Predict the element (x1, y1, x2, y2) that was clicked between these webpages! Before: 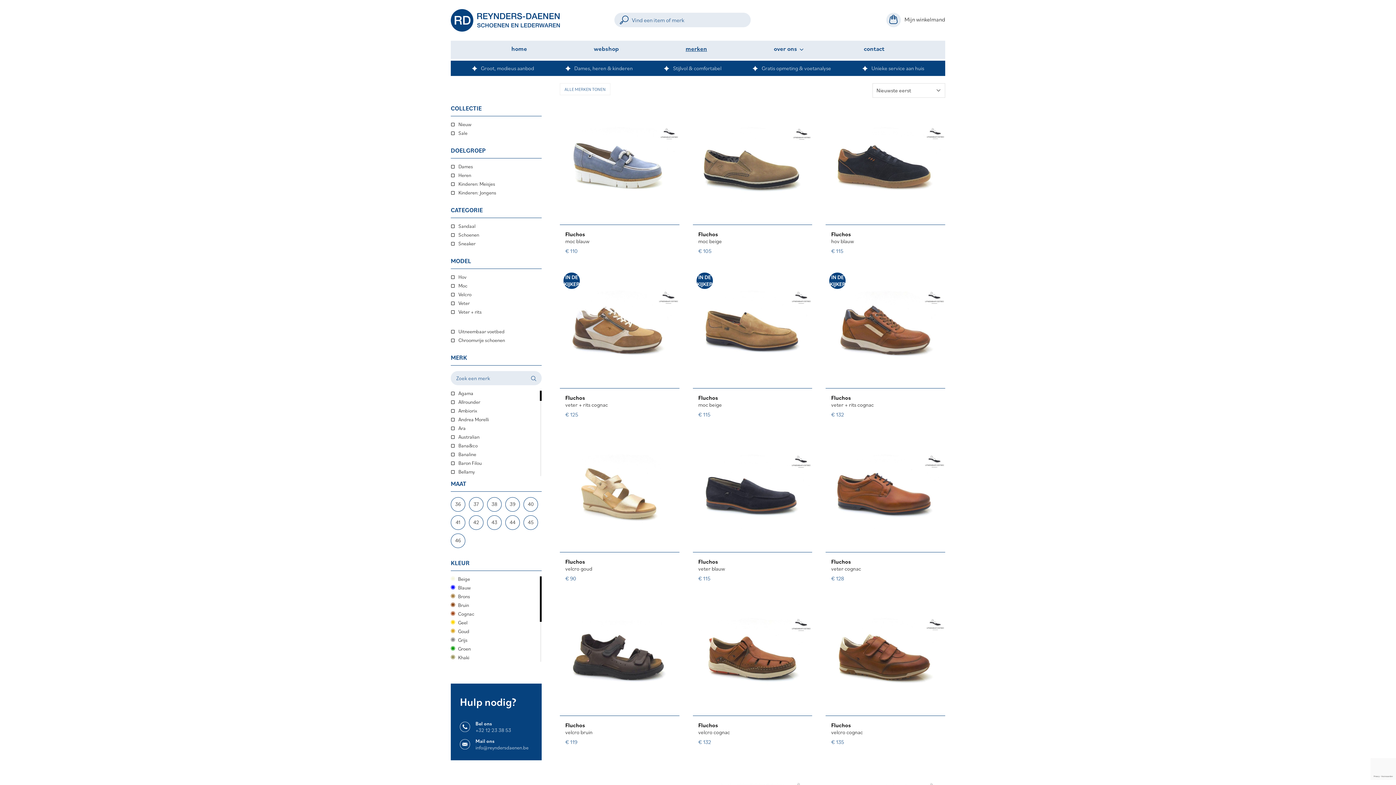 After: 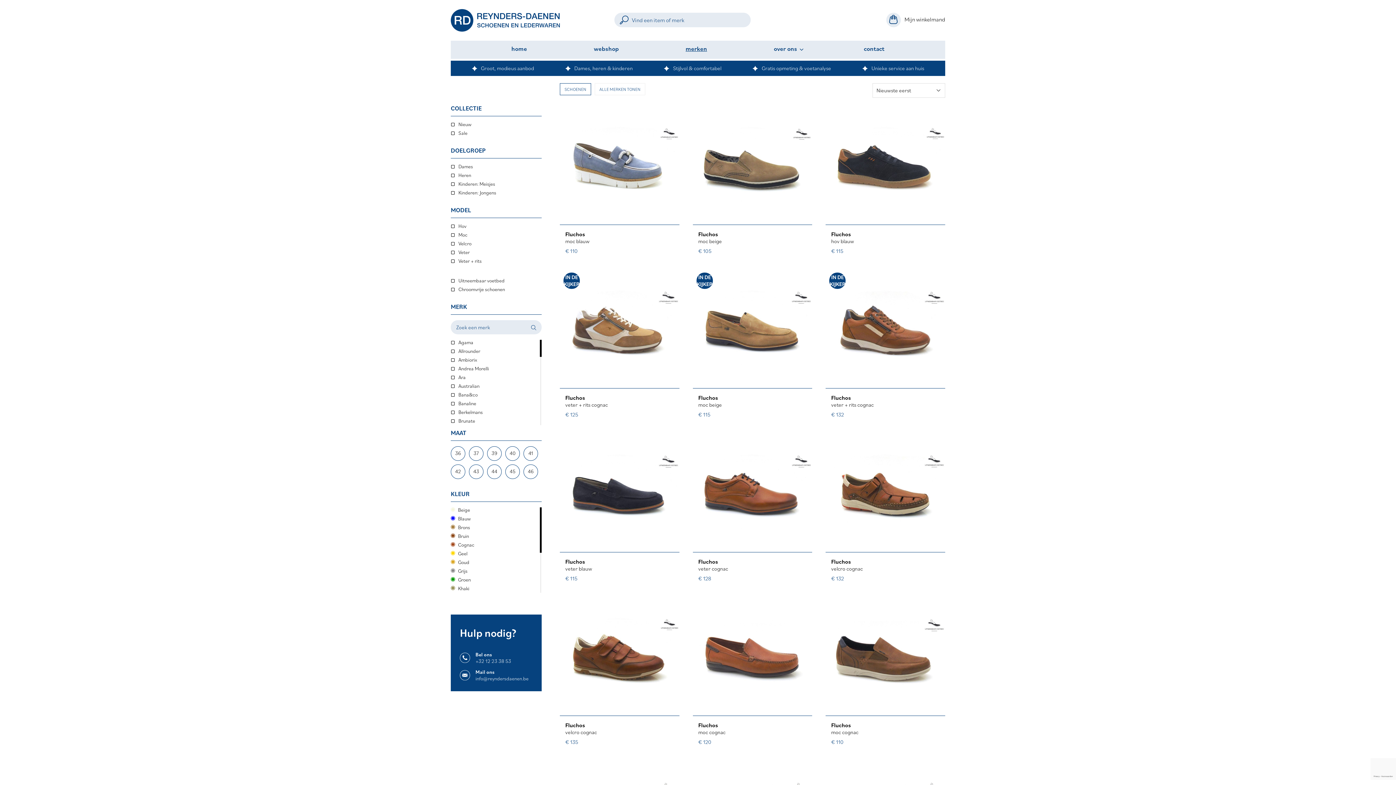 Action: label: Schoenen bbox: (450, 232, 541, 237)